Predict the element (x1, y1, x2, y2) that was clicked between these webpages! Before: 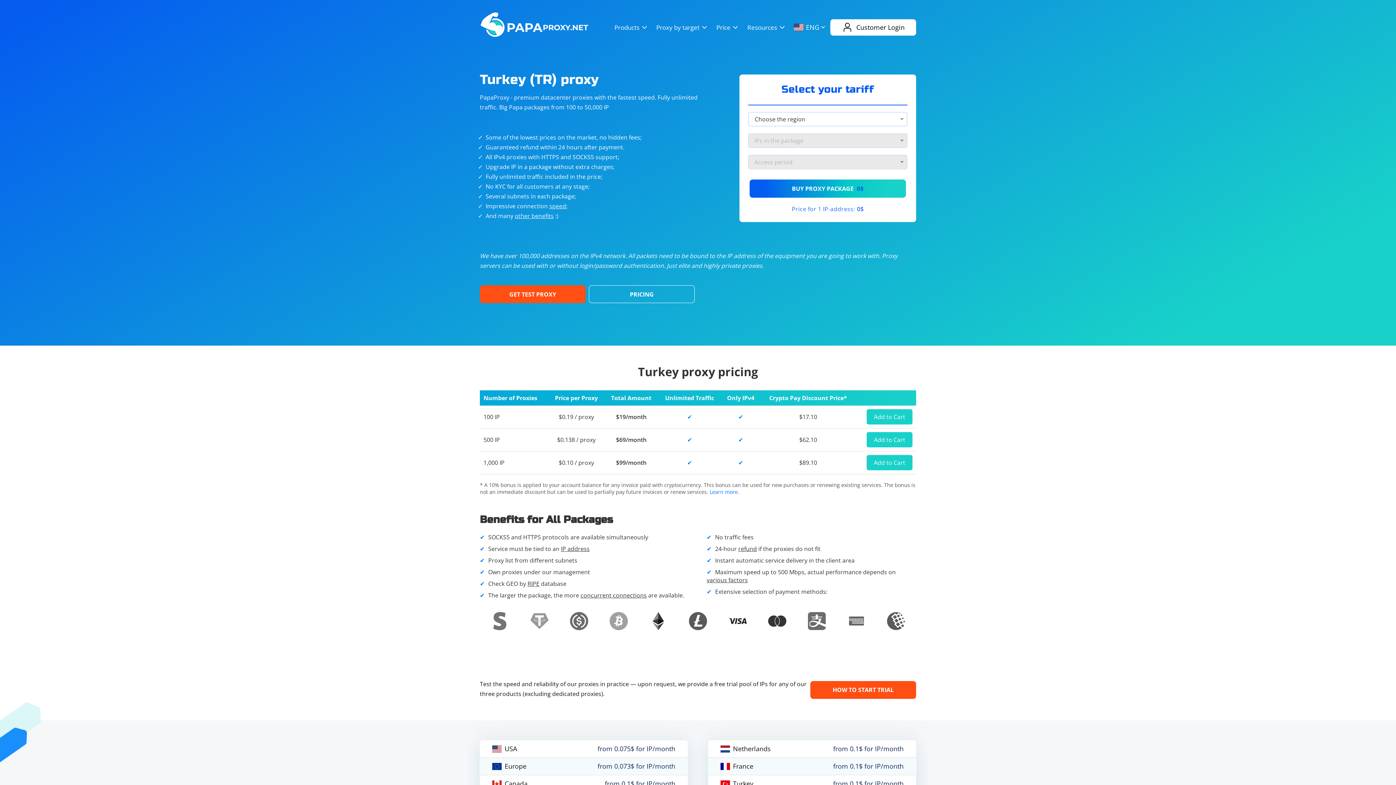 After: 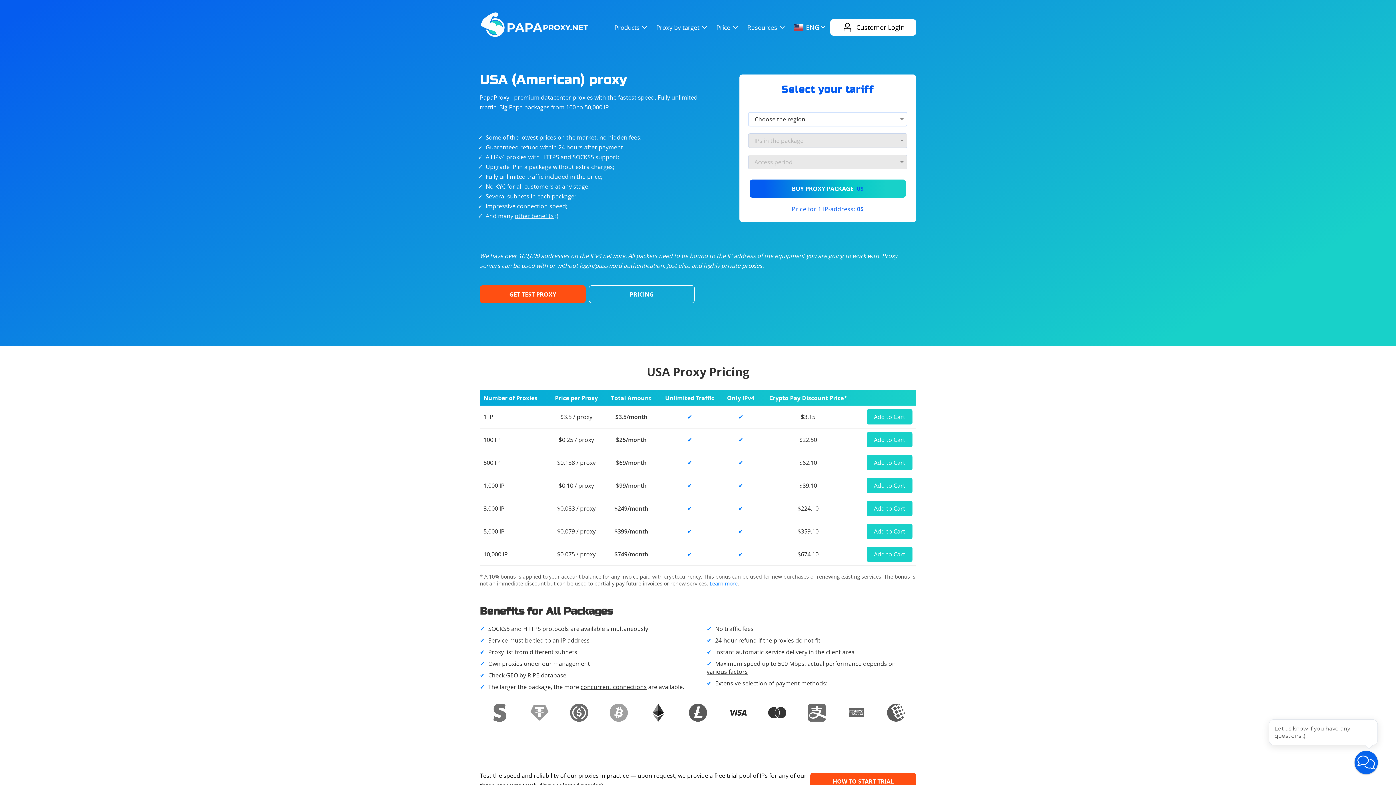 Action: label: USA
from 0.075$ for IP/month bbox: (479, 740, 688, 758)